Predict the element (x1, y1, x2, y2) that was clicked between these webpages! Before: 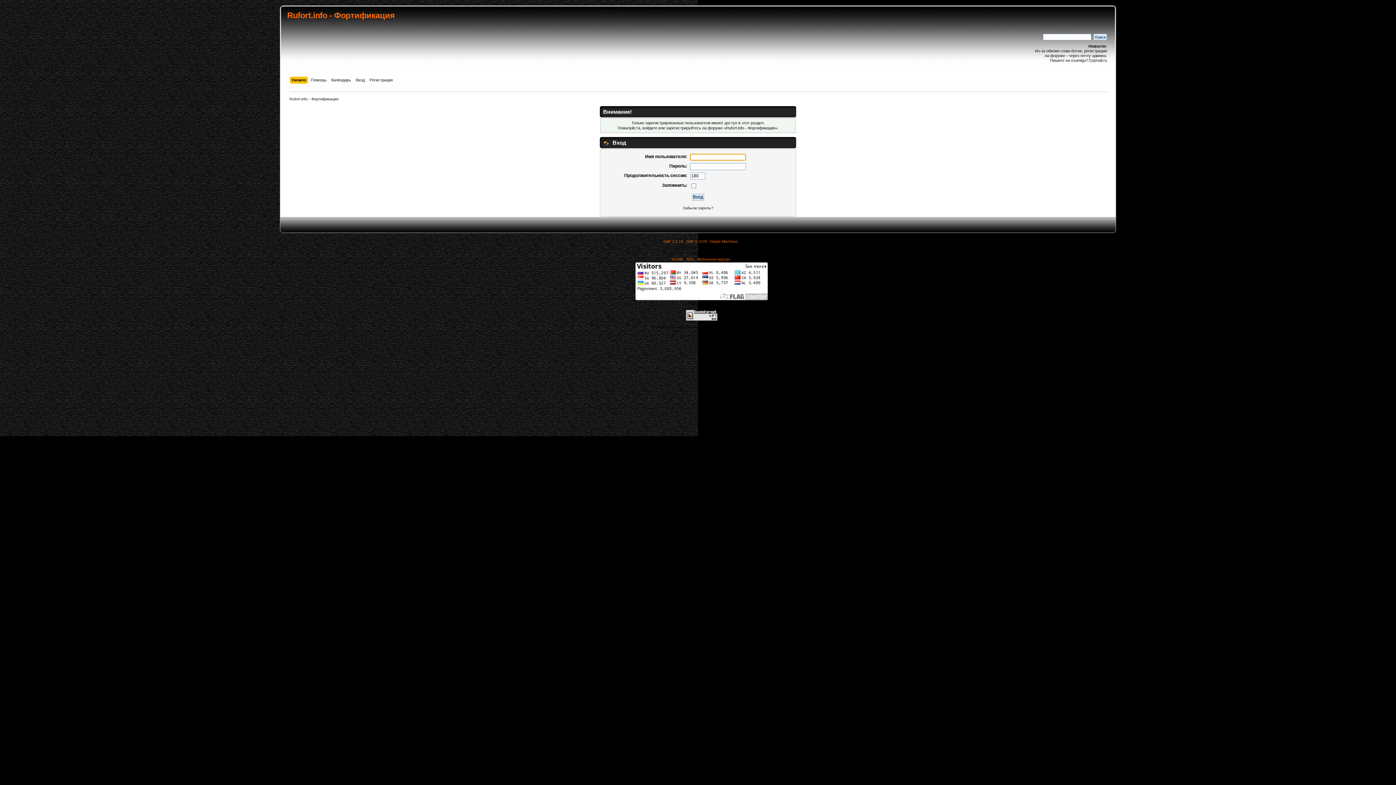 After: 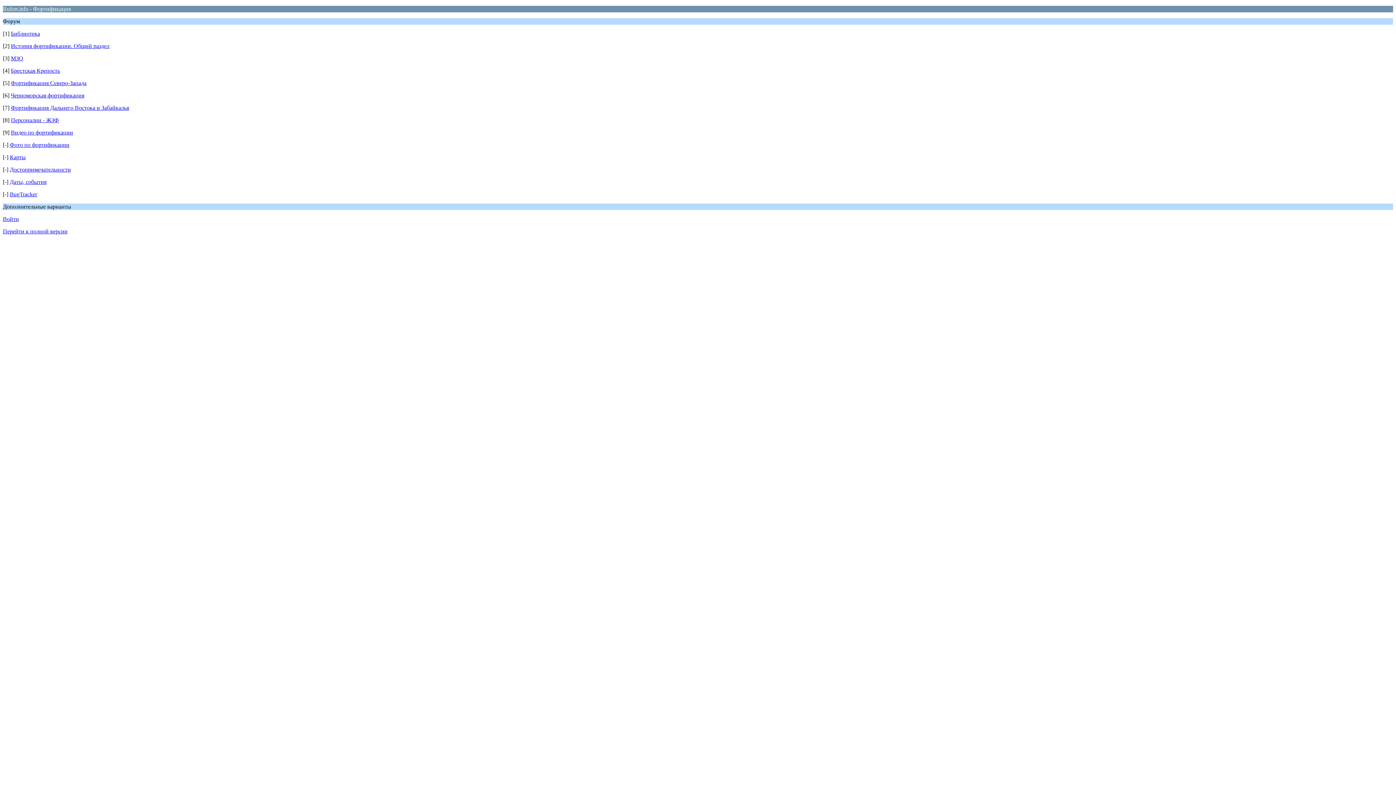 Action: label: Мобильная версия bbox: (697, 257, 730, 261)